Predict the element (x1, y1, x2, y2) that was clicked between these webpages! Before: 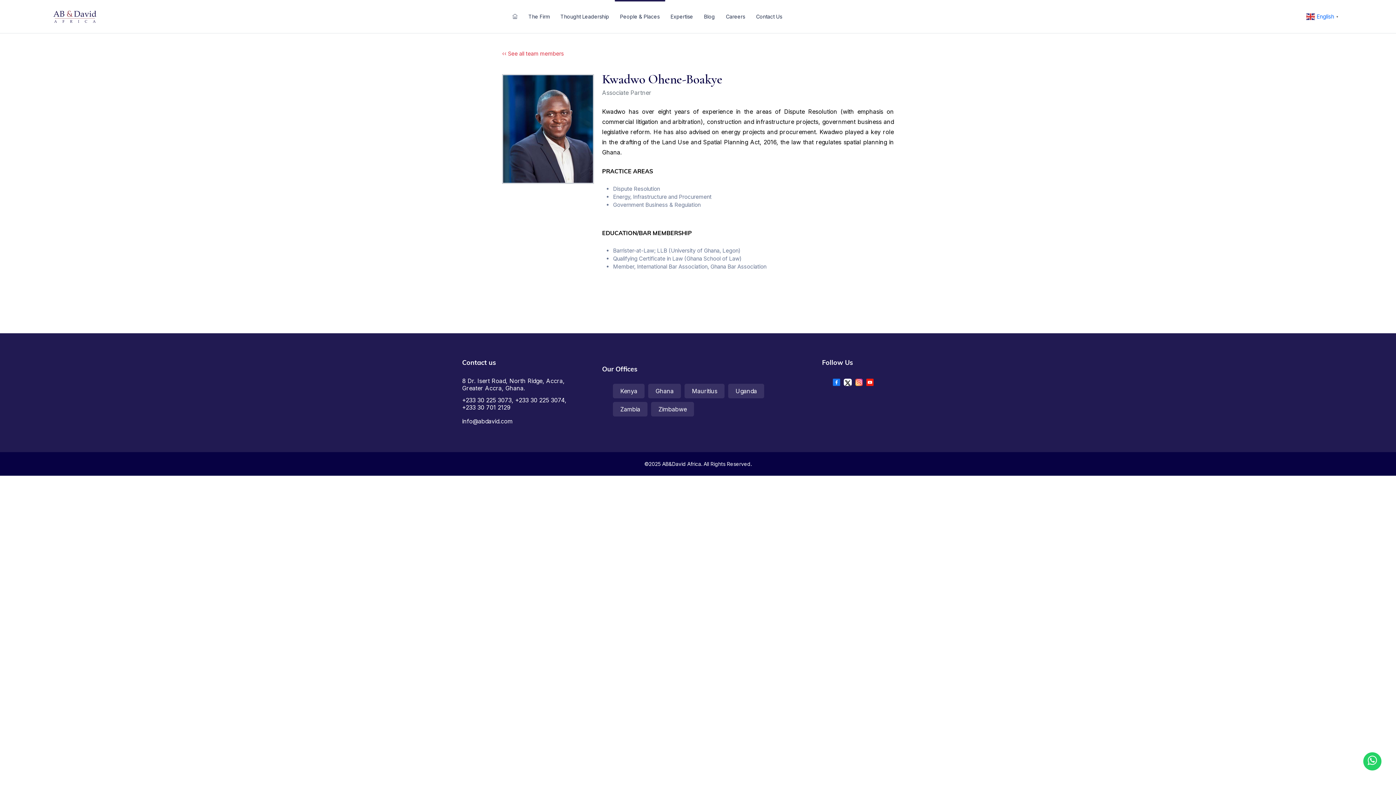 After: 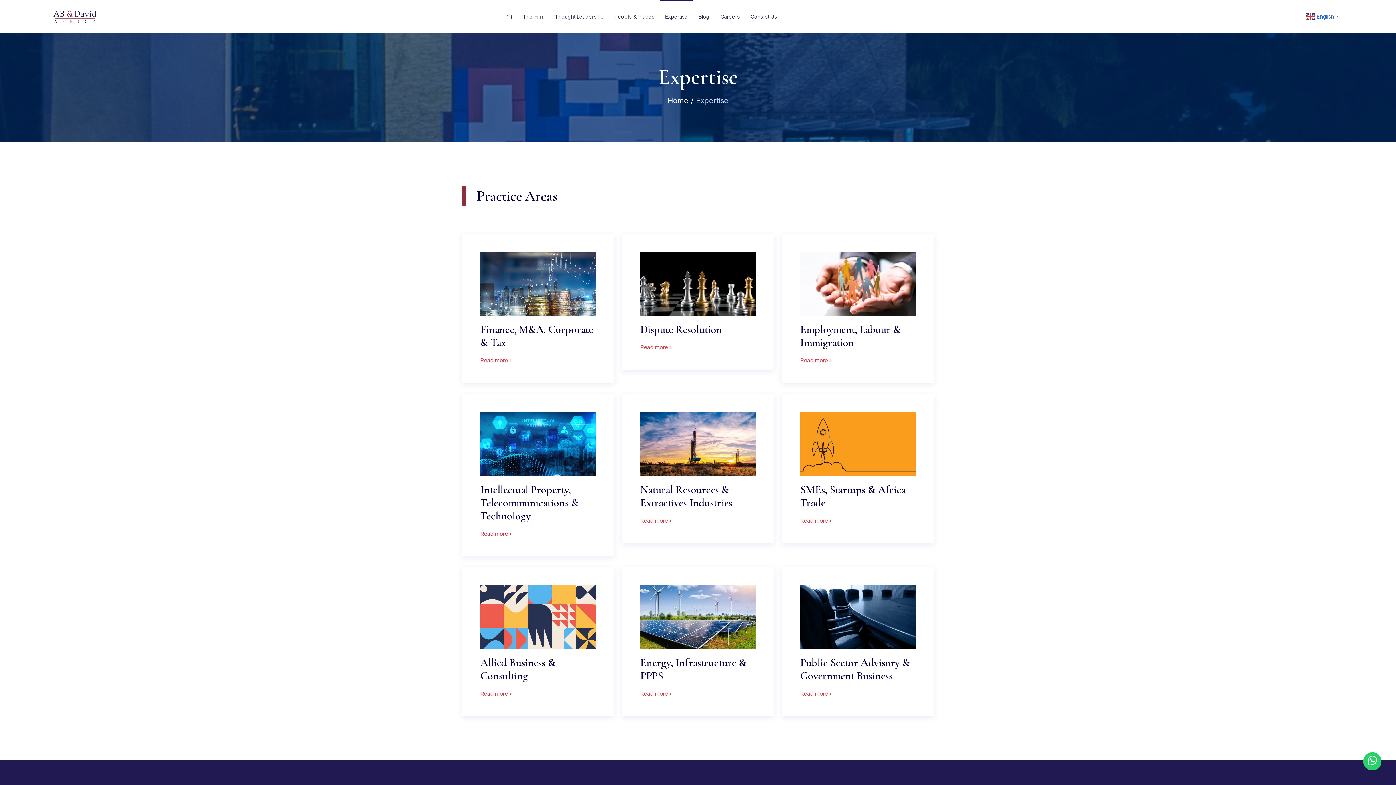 Action: bbox: (665, 0, 698, 33) label: Expertise